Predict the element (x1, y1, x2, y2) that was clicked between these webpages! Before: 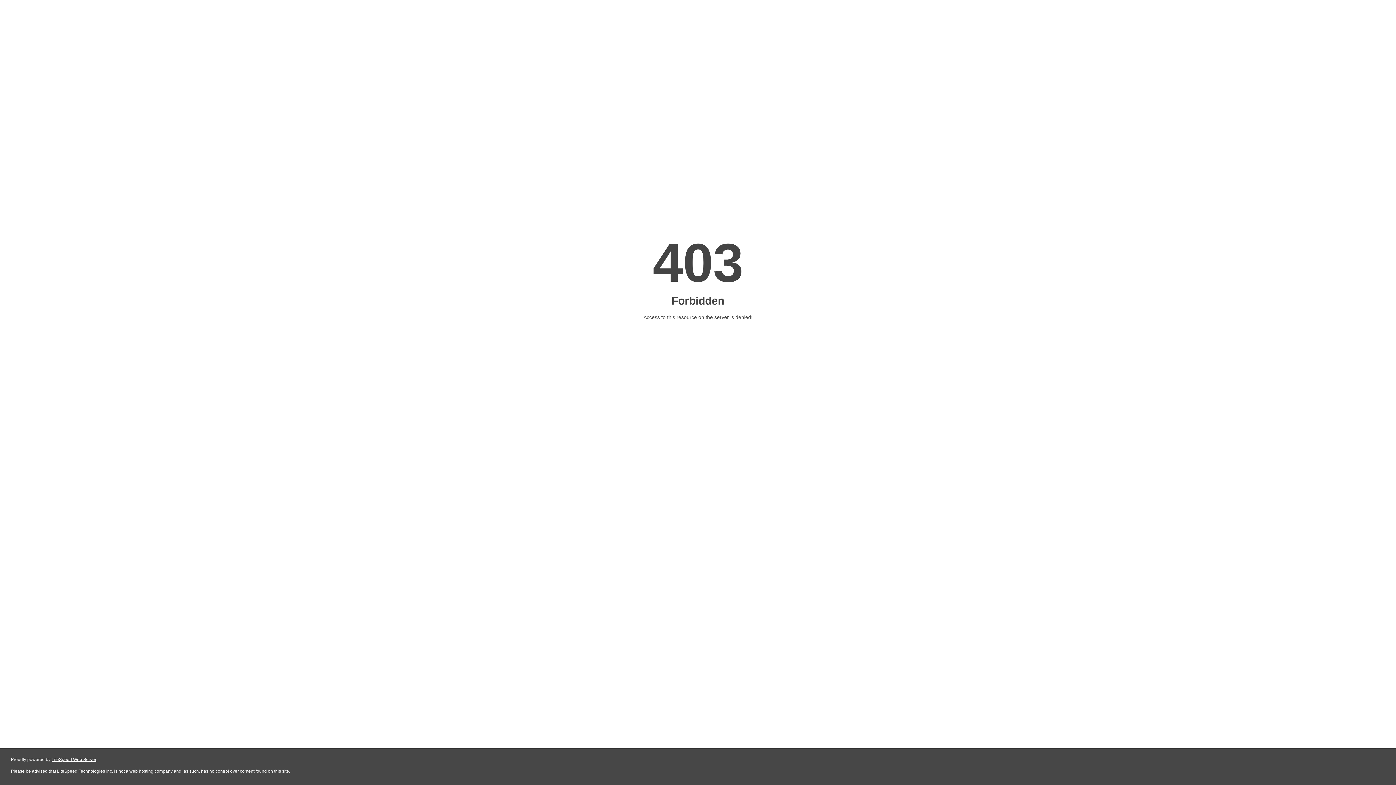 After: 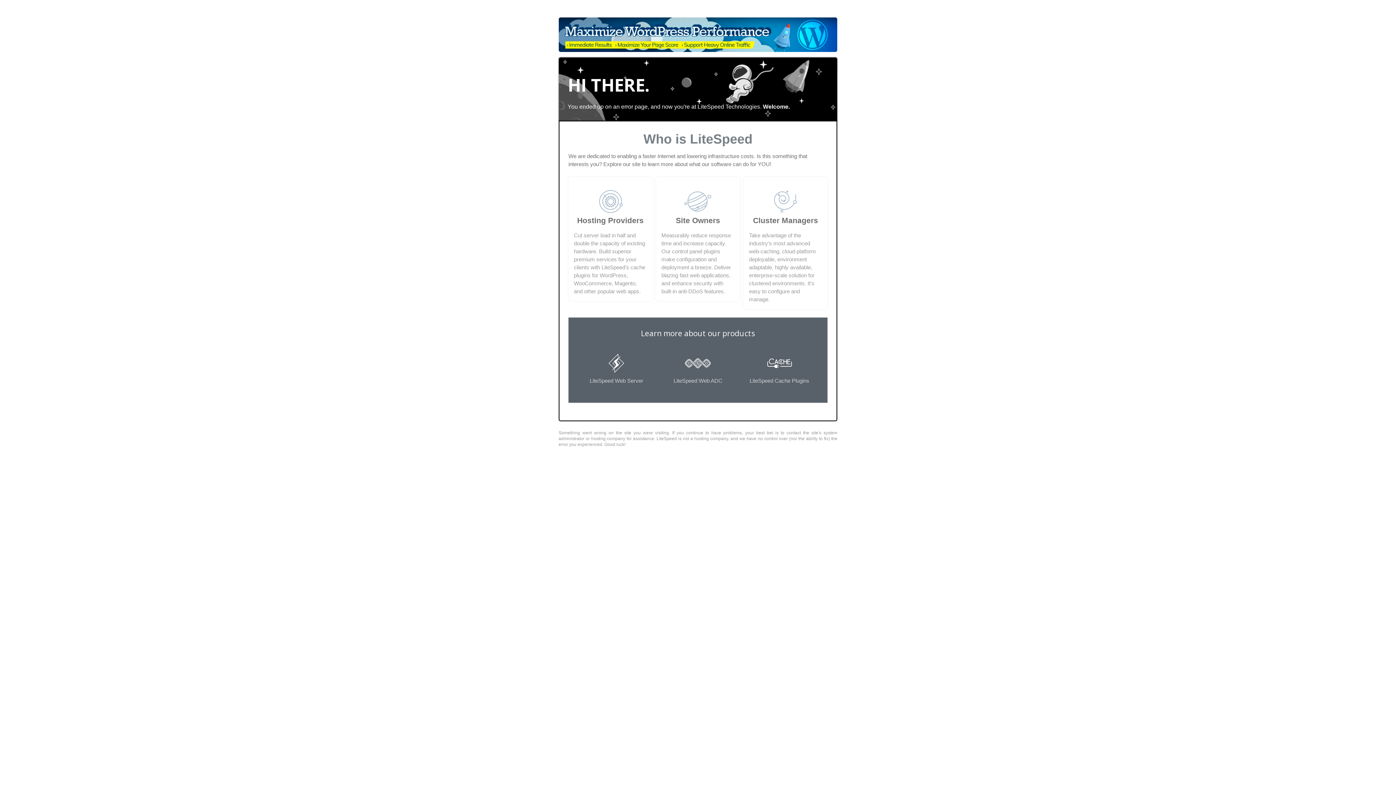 Action: label: LiteSpeed Web Server bbox: (51, 757, 96, 762)